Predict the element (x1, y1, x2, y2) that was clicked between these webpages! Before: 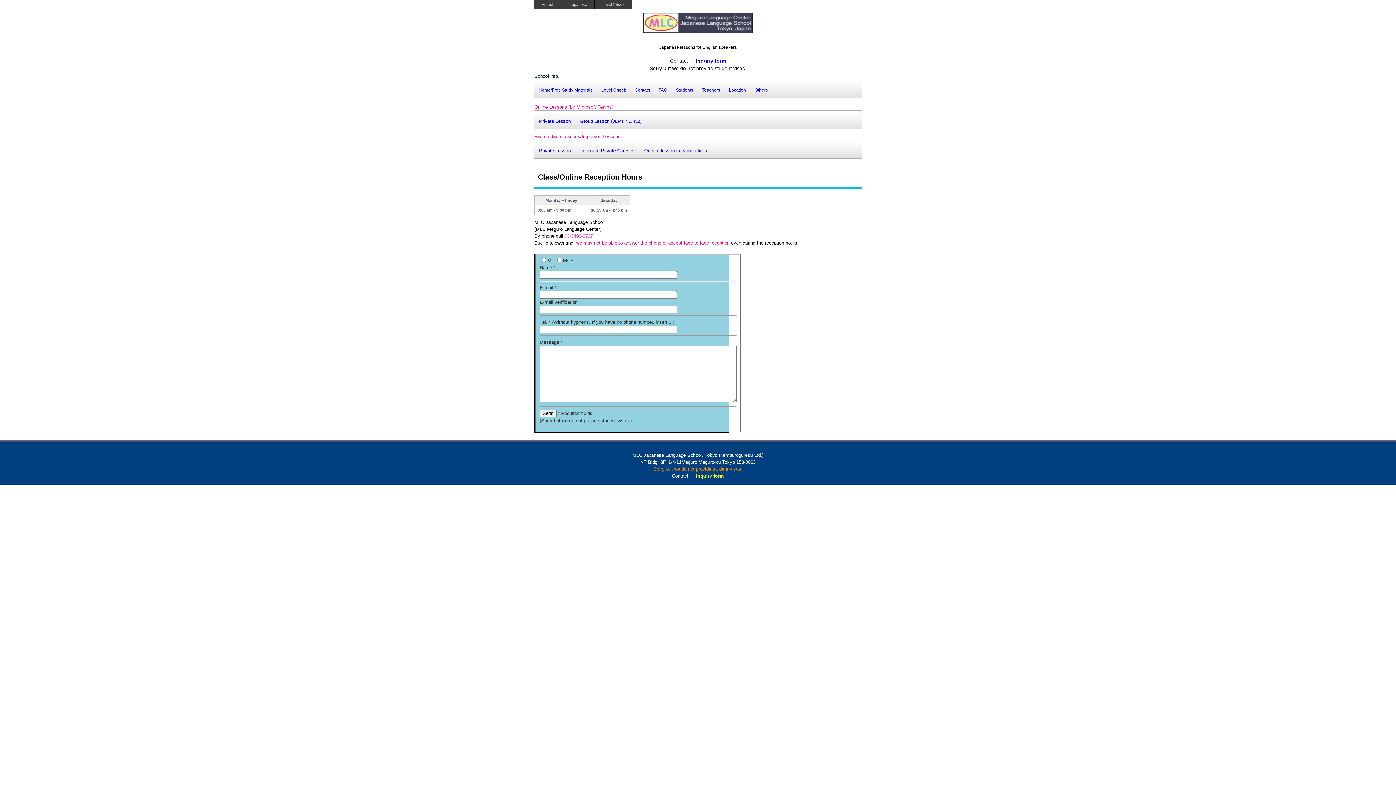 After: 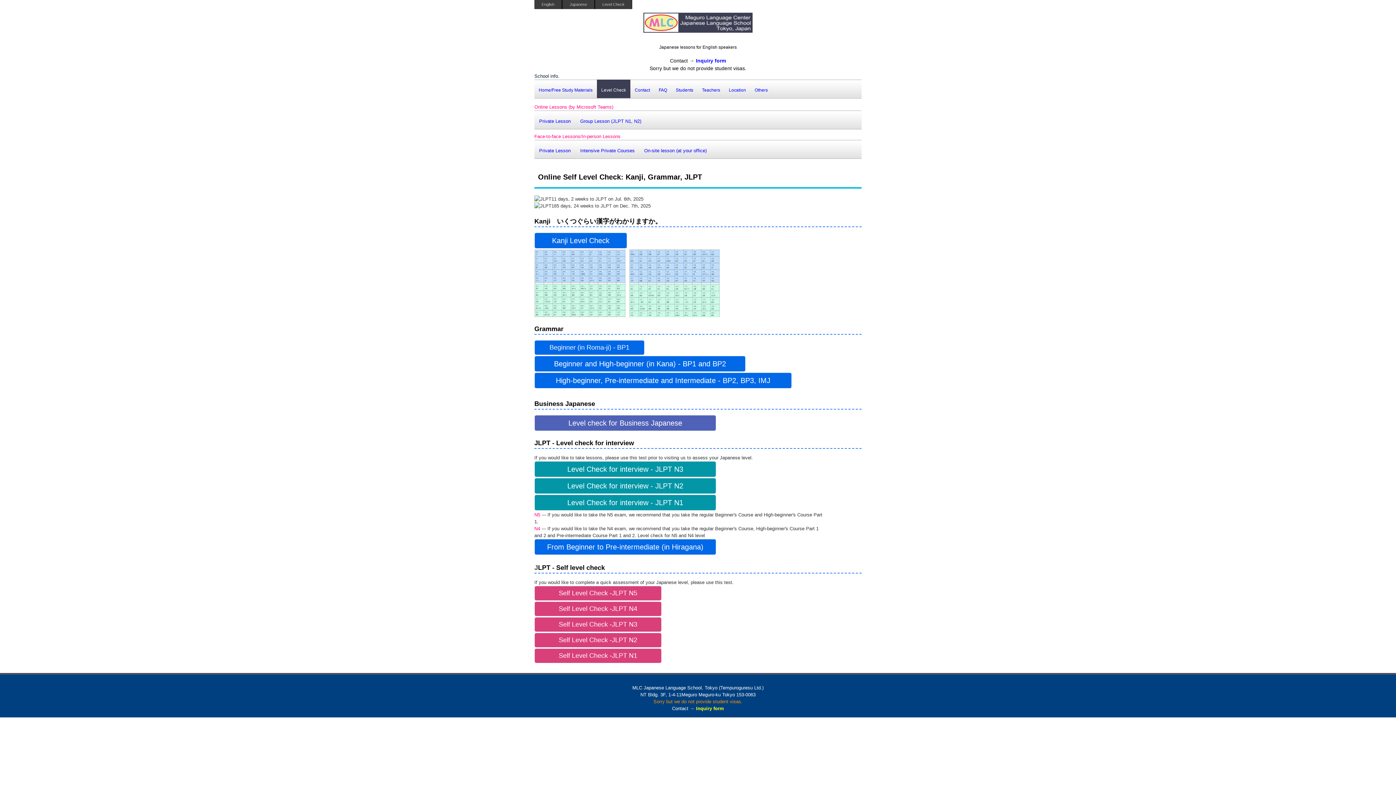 Action: bbox: (595, 0, 632, 9) label: Level Check